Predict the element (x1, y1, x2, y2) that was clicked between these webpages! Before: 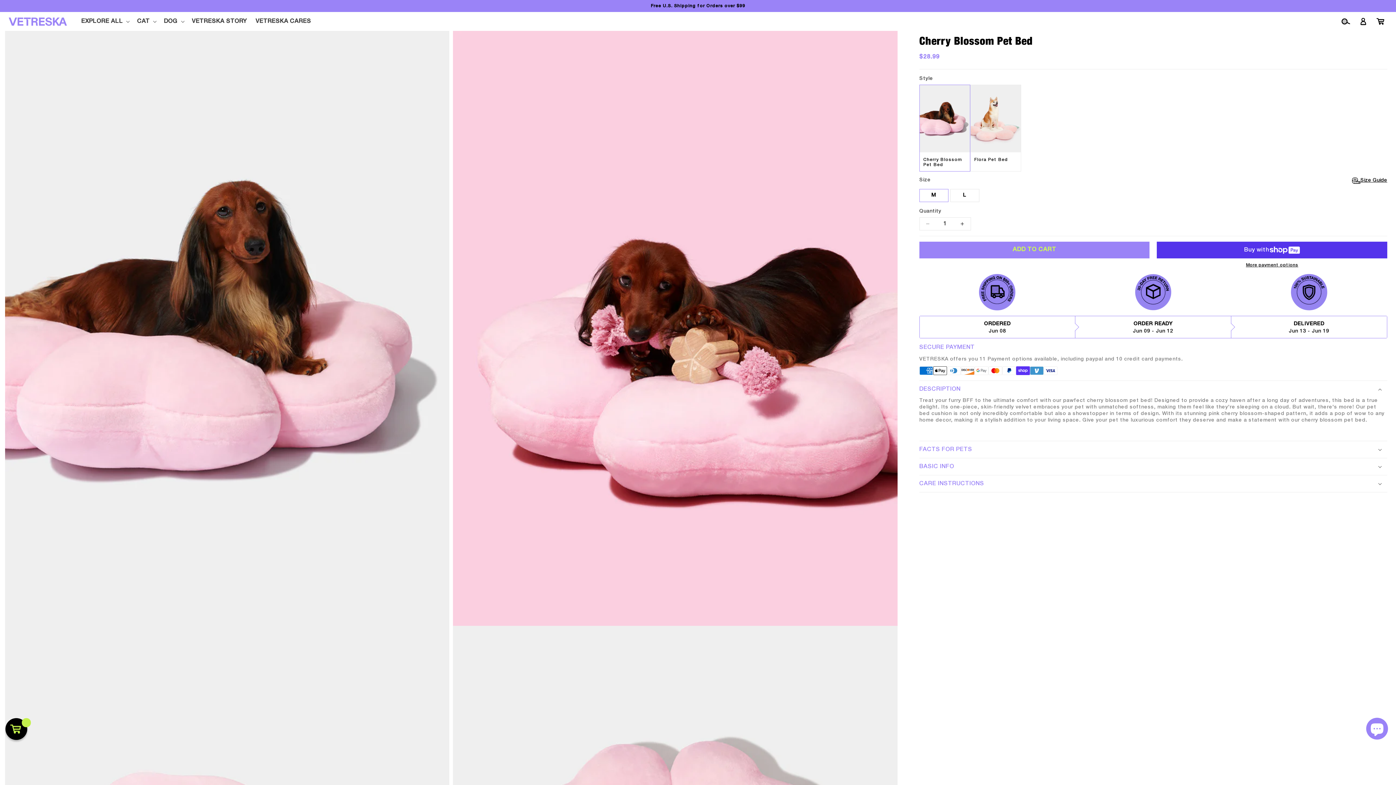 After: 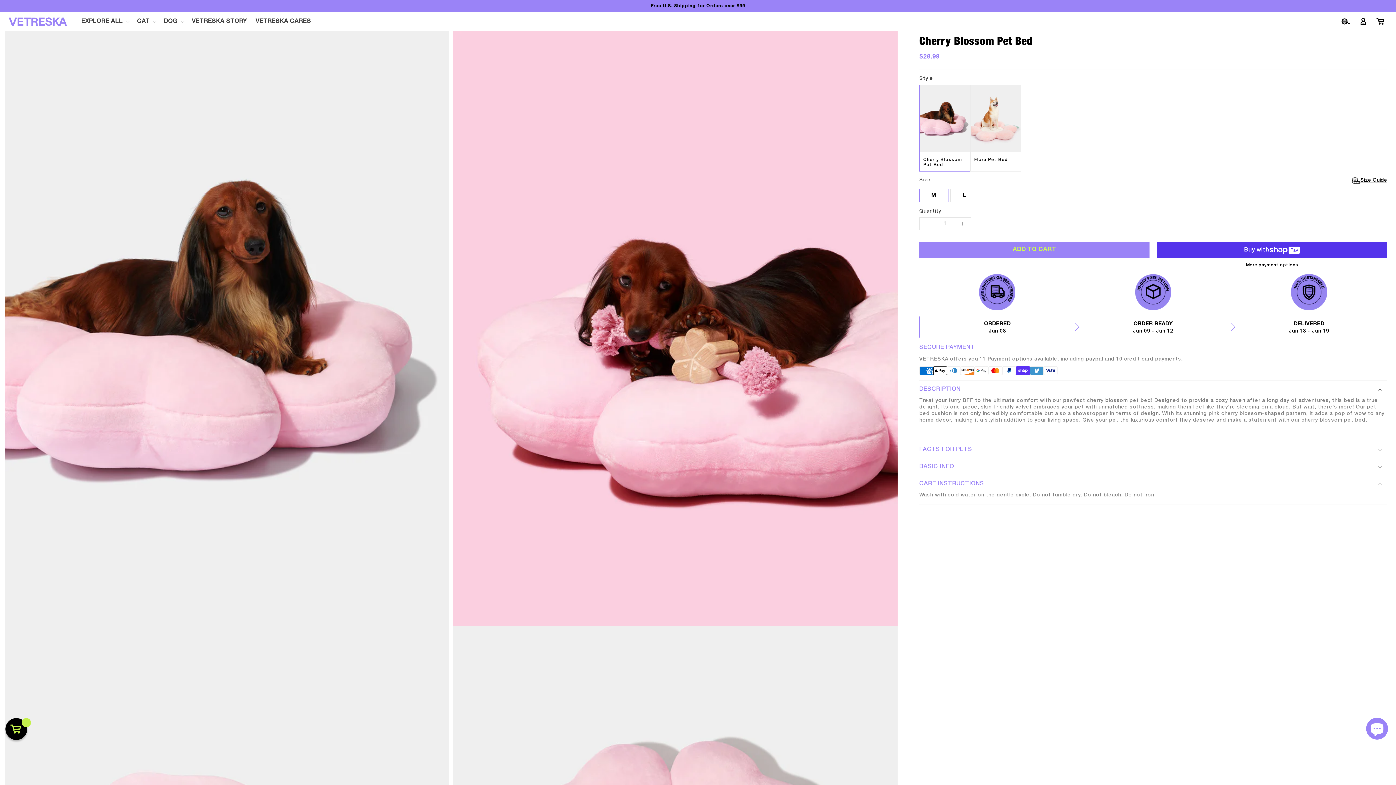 Action: label: CARE INSTRUCTIONS bbox: (919, 475, 1387, 492)